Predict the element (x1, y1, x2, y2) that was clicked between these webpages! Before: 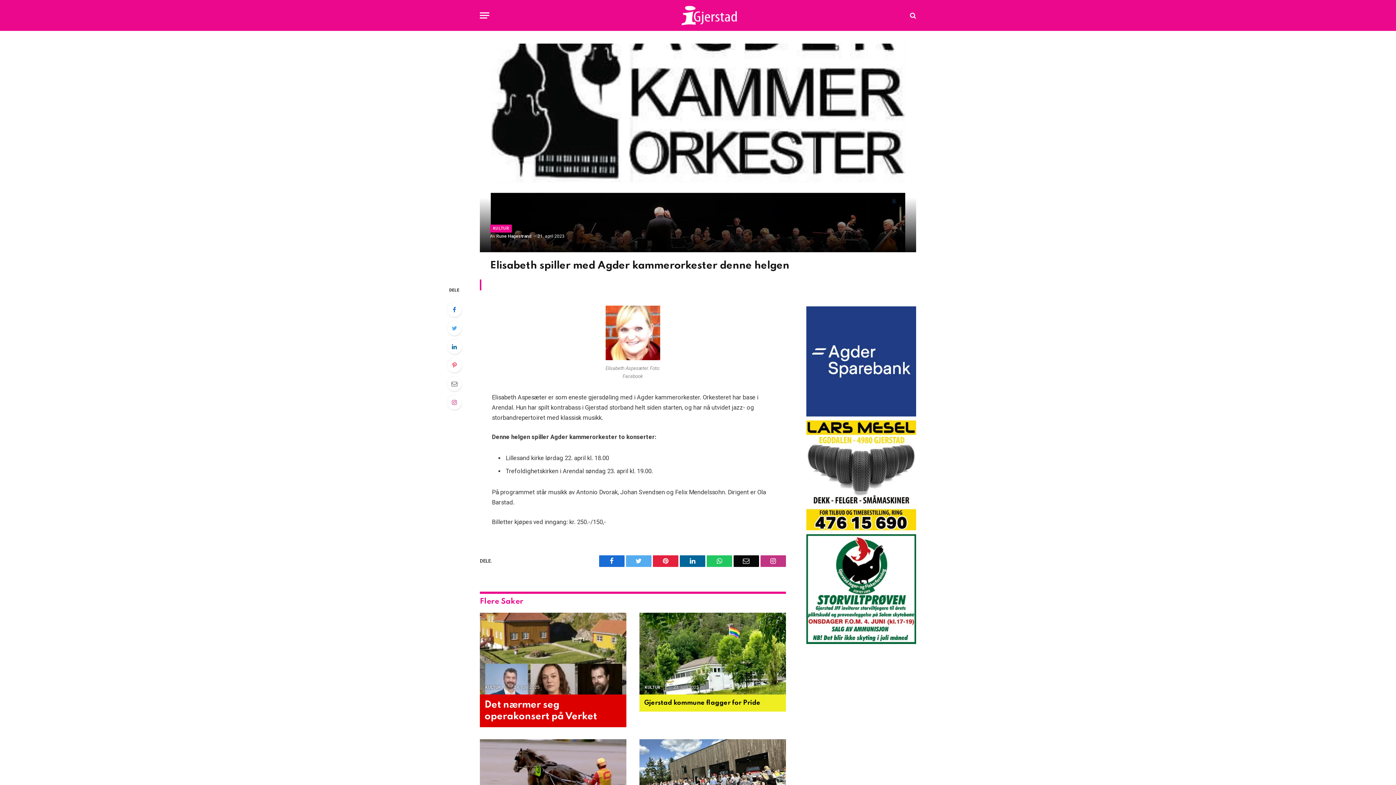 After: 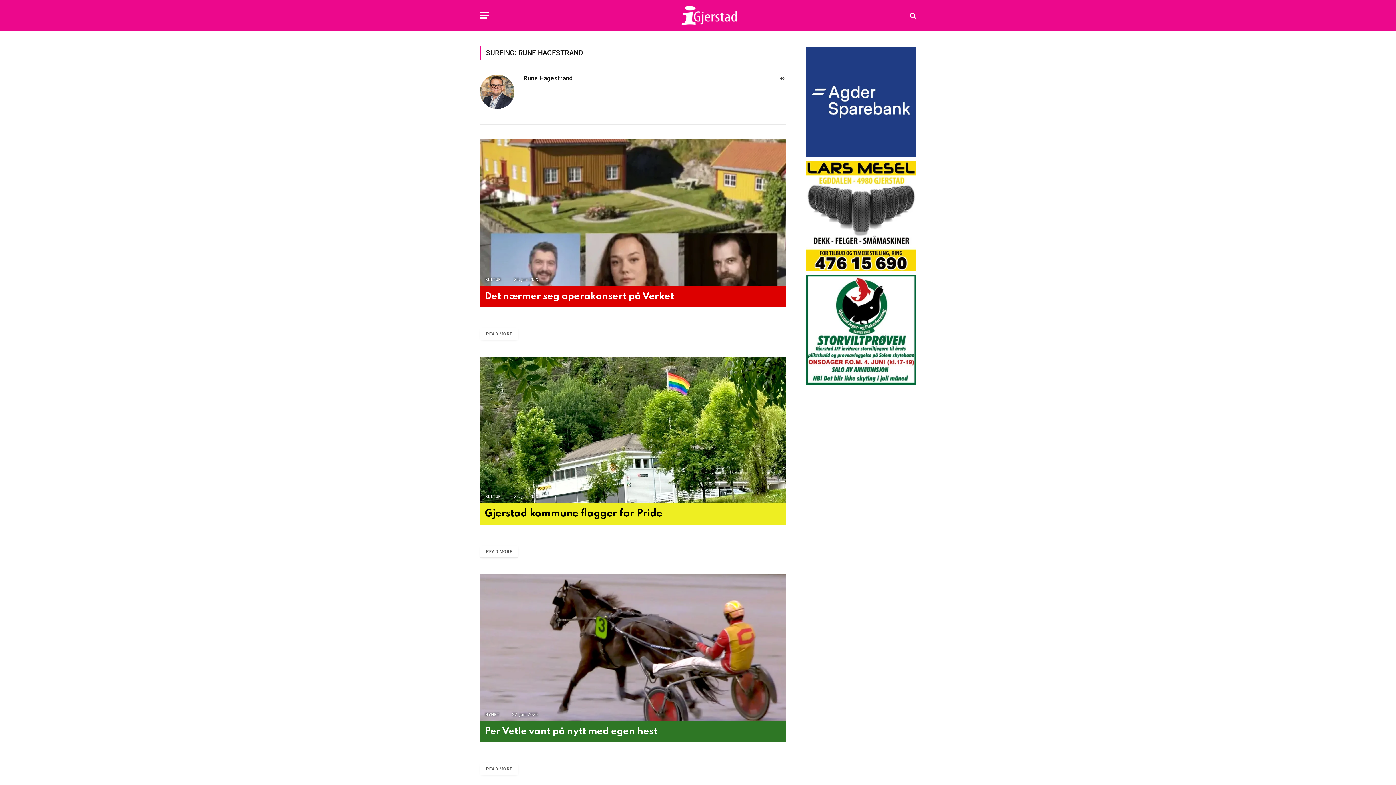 Action: label: Rune Hagestrand bbox: (496, 233, 531, 238)